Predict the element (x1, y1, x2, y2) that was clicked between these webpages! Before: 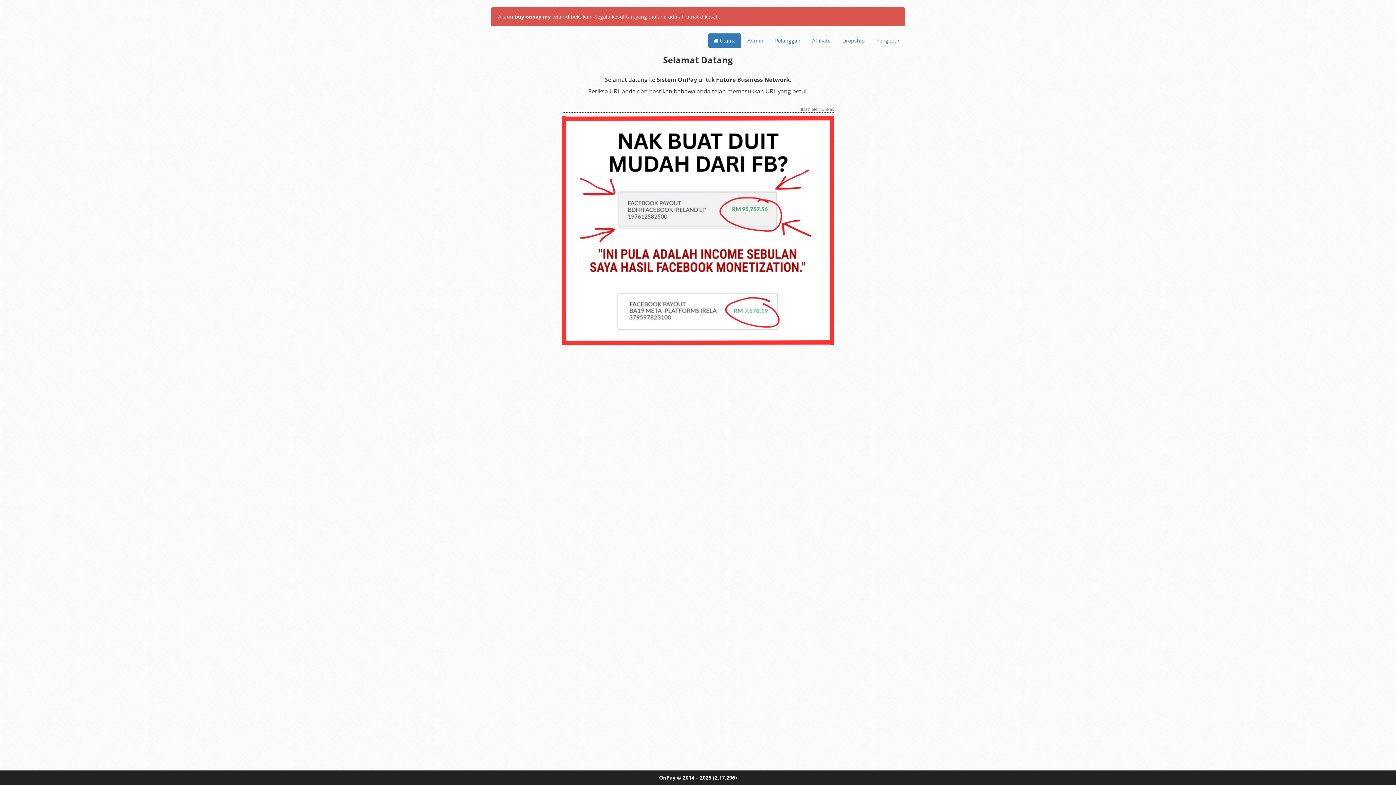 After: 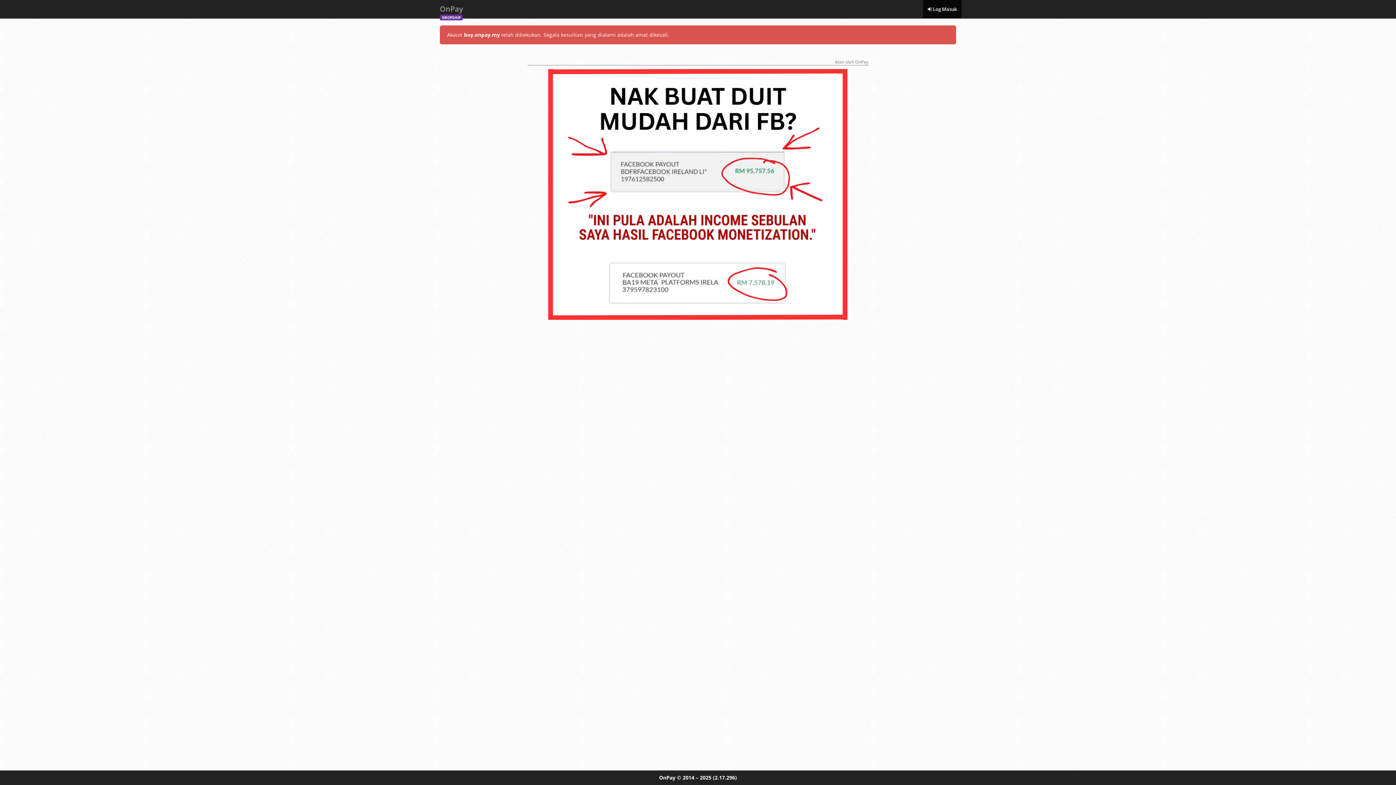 Action: label: Dropship bbox: (837, 33, 870, 48)